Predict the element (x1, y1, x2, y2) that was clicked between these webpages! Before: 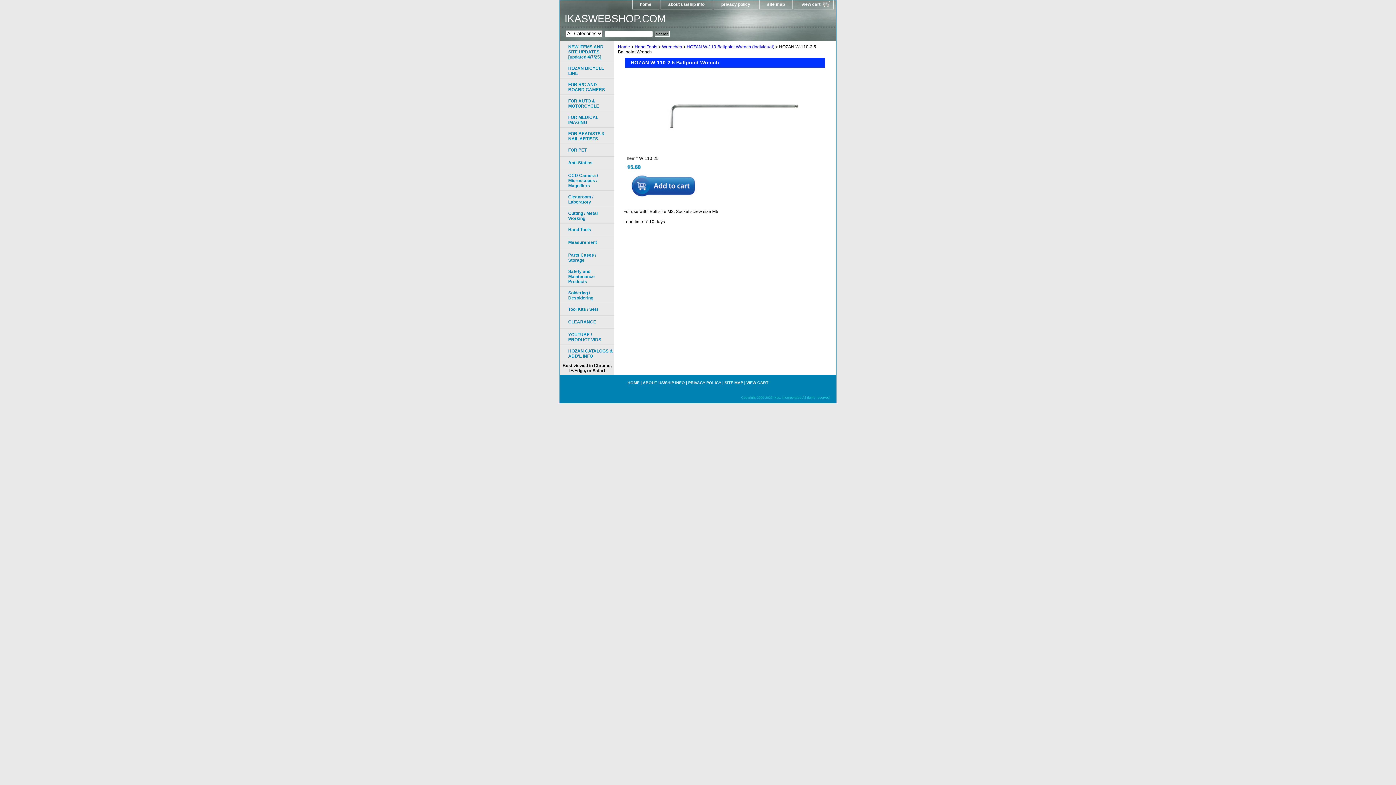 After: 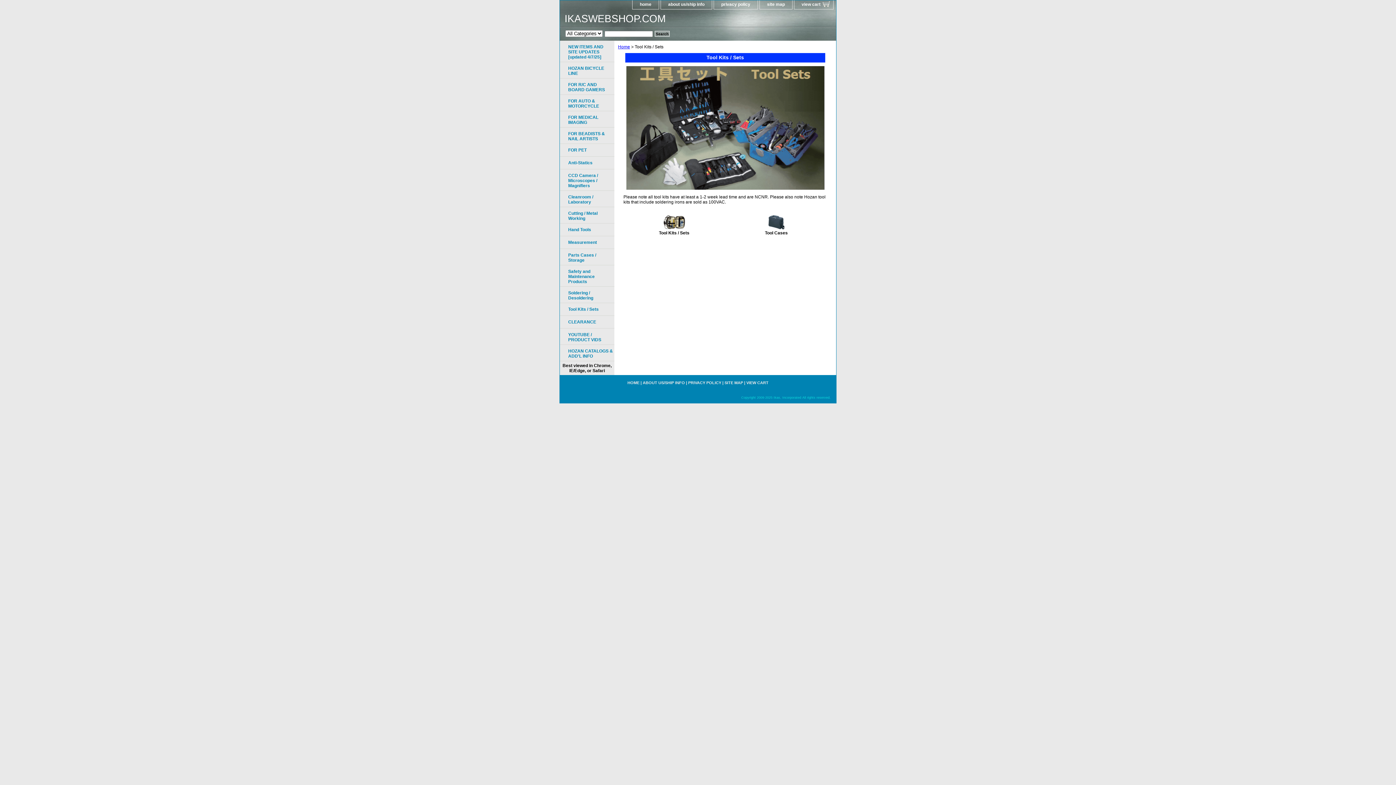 Action: bbox: (560, 303, 614, 316) label: Tool Kits / Sets